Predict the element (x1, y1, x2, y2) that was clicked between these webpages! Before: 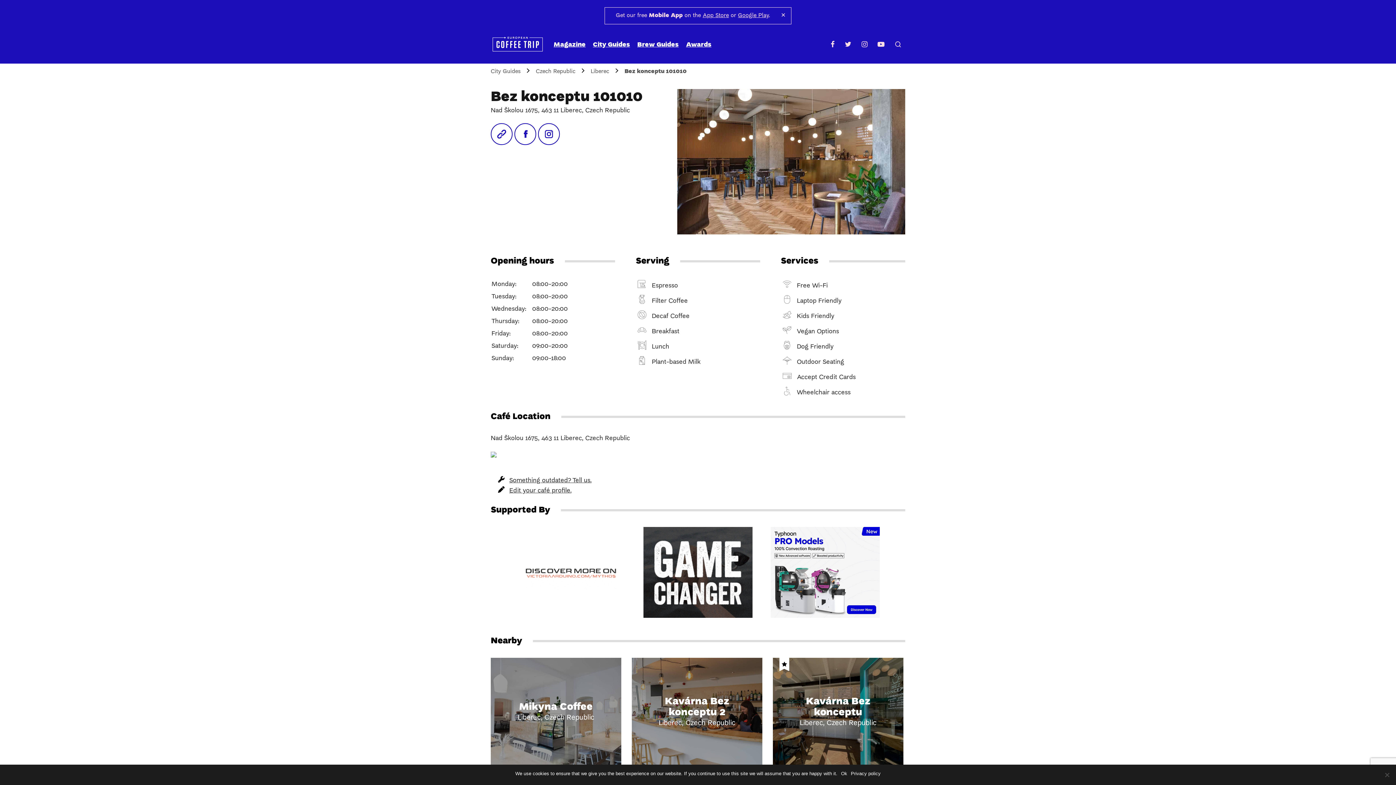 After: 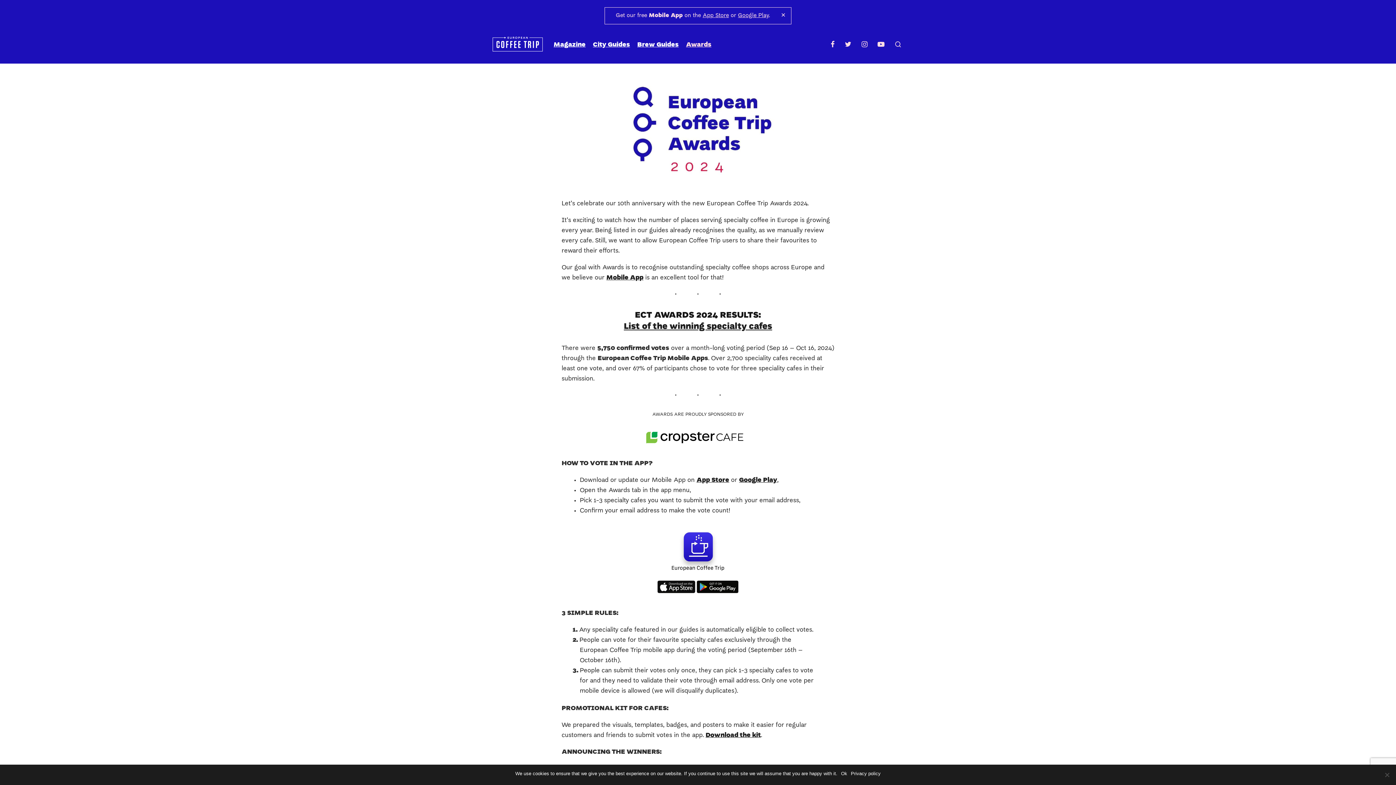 Action: bbox: (682, 34, 715, 53) label: Awards